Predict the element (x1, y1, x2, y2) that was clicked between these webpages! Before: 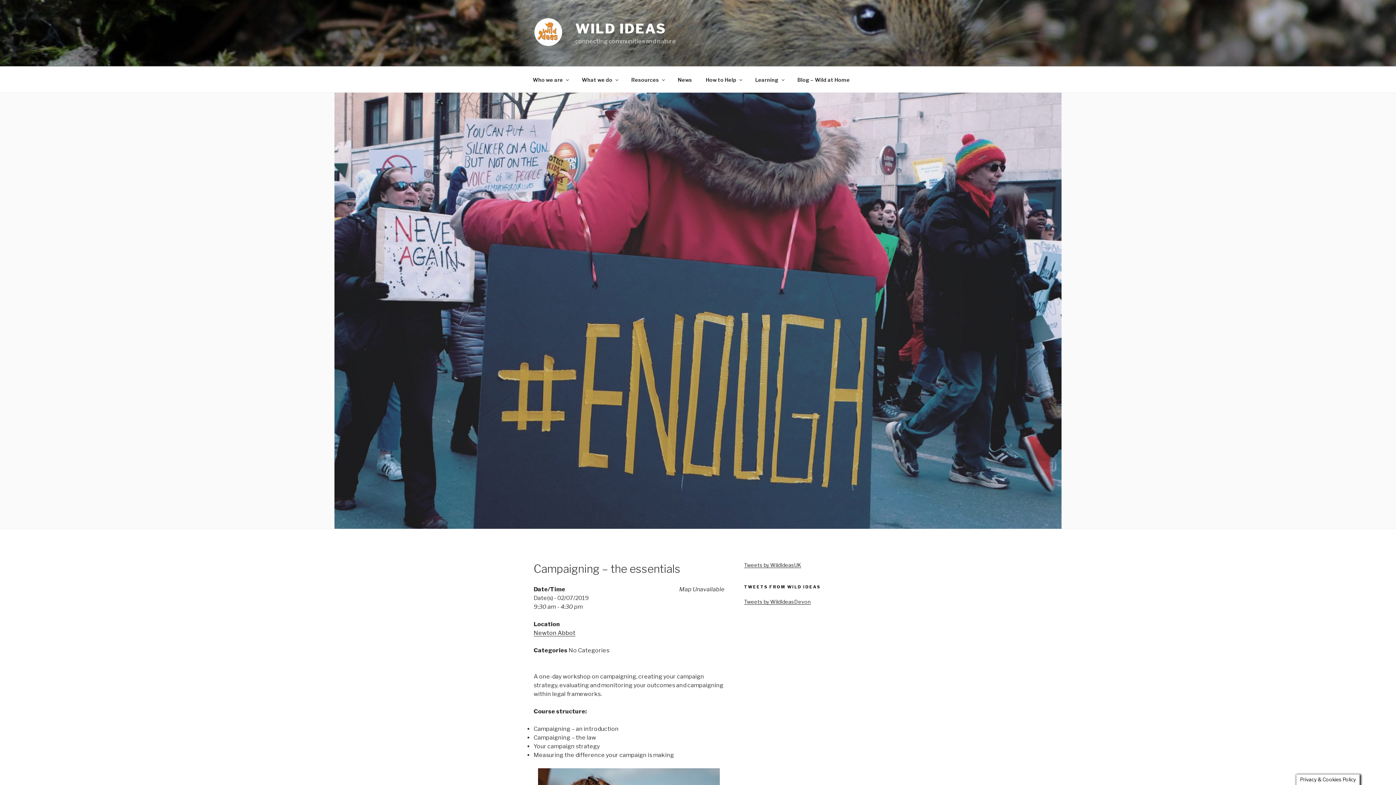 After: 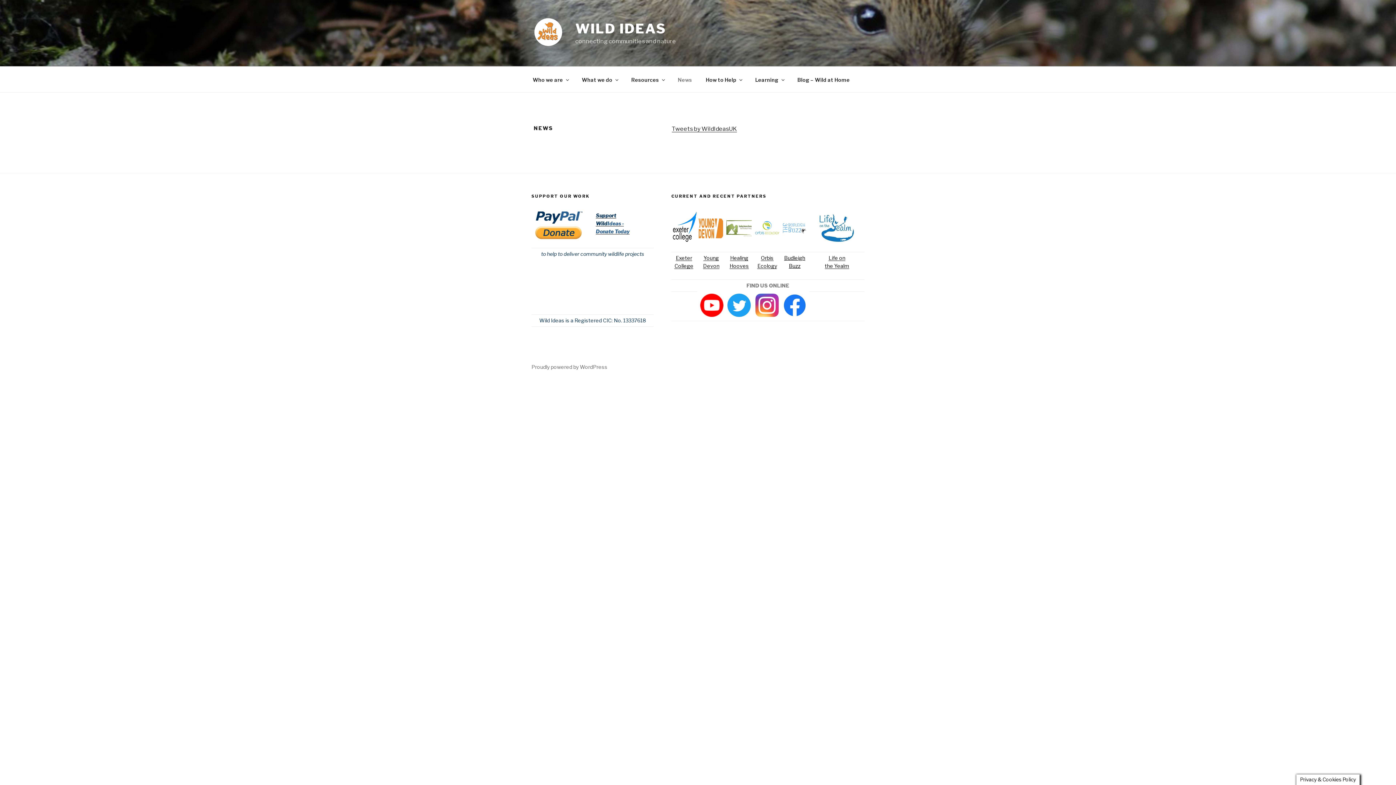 Action: bbox: (671, 70, 698, 88) label: News